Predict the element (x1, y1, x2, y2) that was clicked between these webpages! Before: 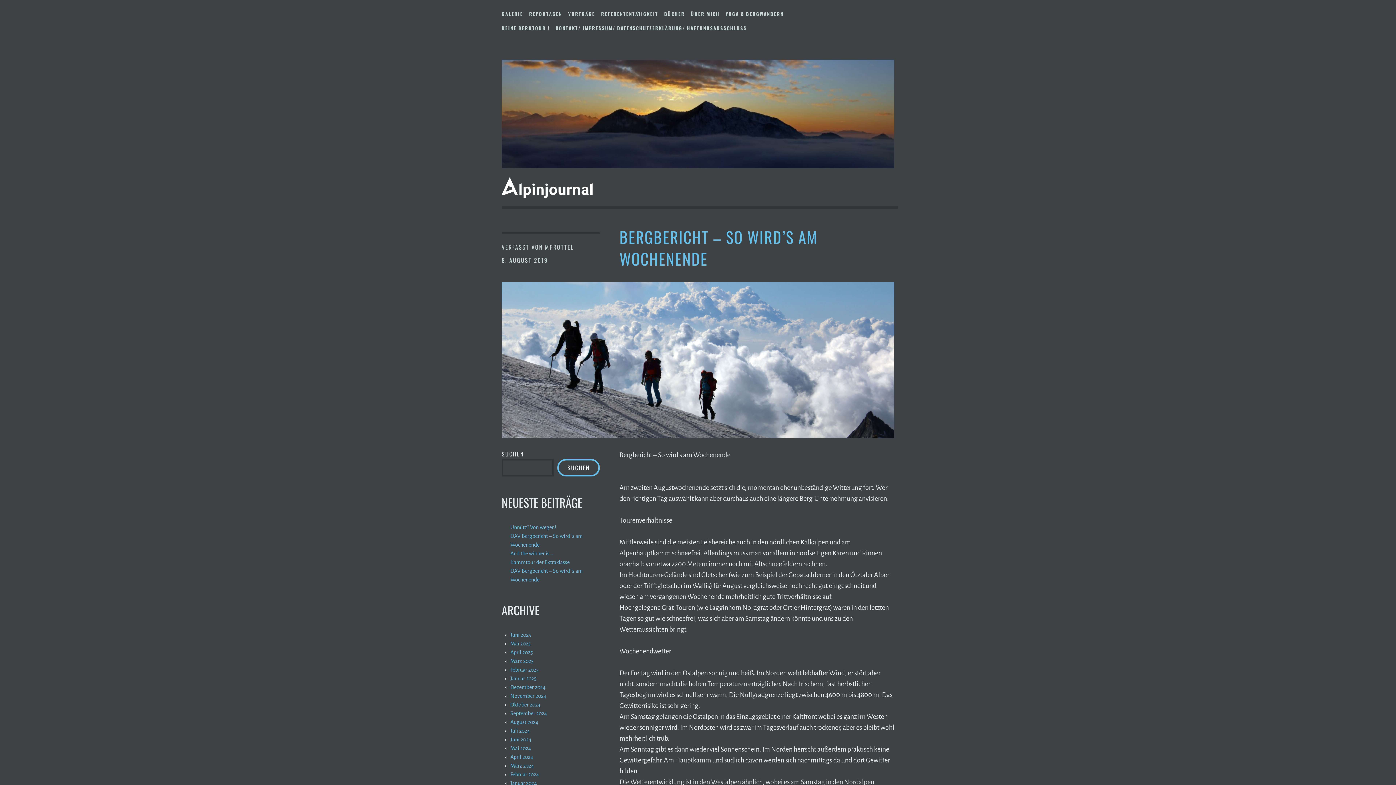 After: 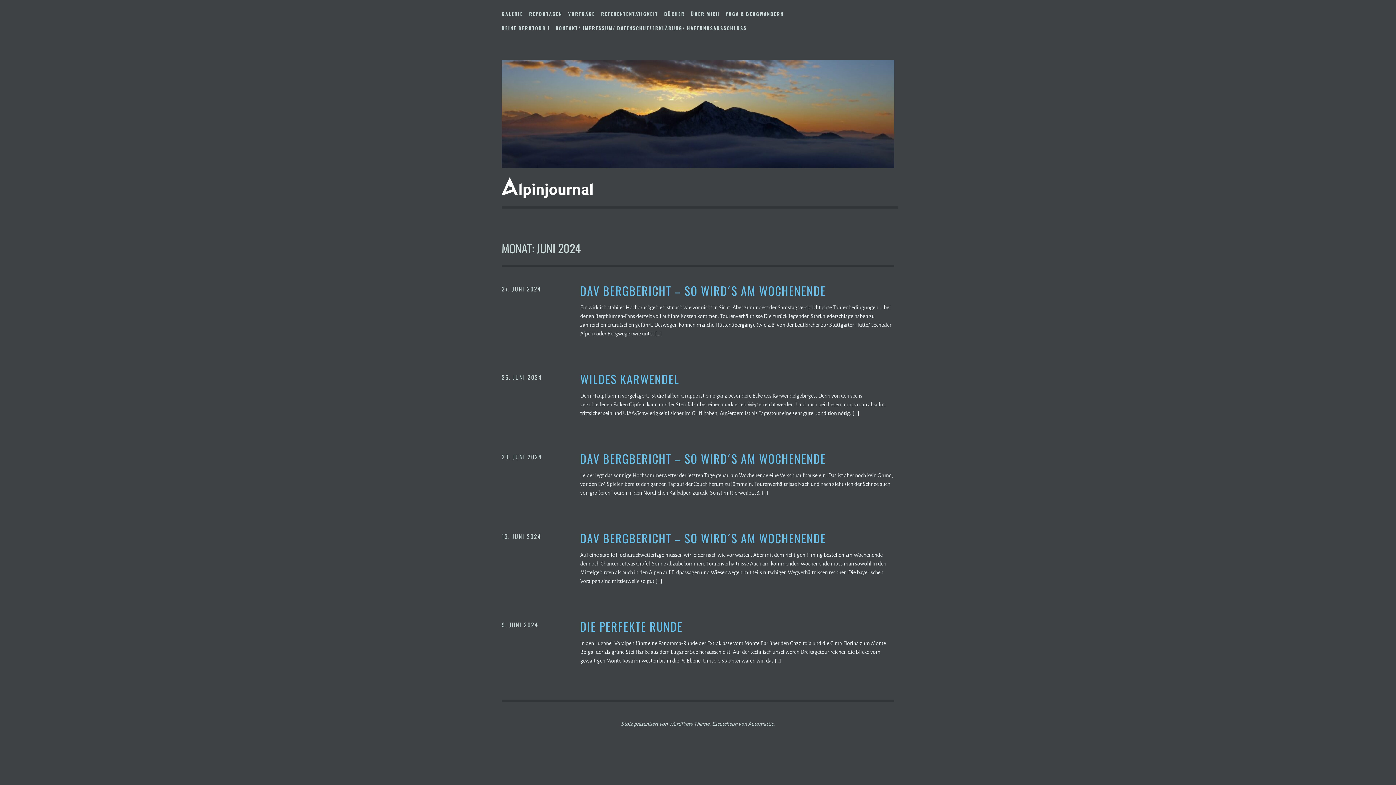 Action: label: Juni 2024 bbox: (510, 736, 531, 742)